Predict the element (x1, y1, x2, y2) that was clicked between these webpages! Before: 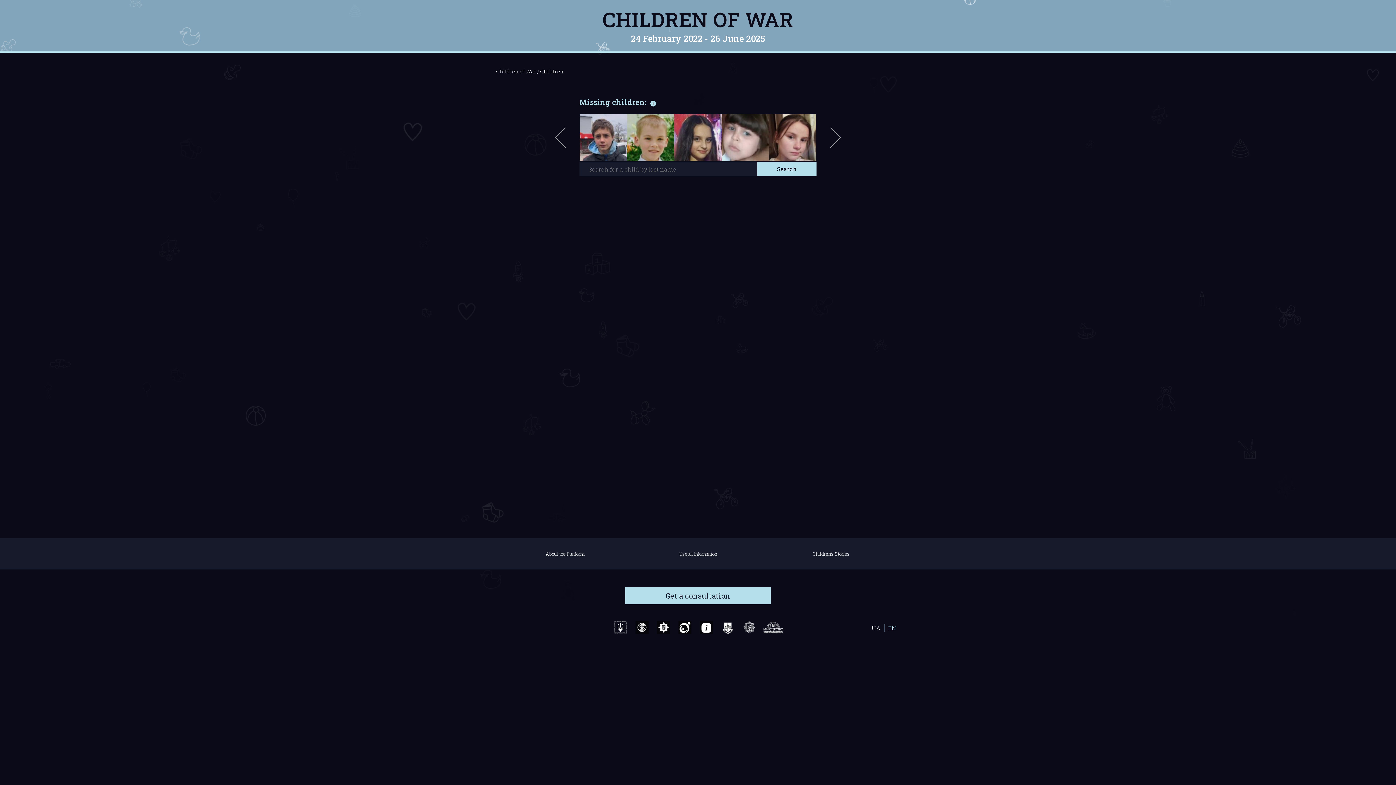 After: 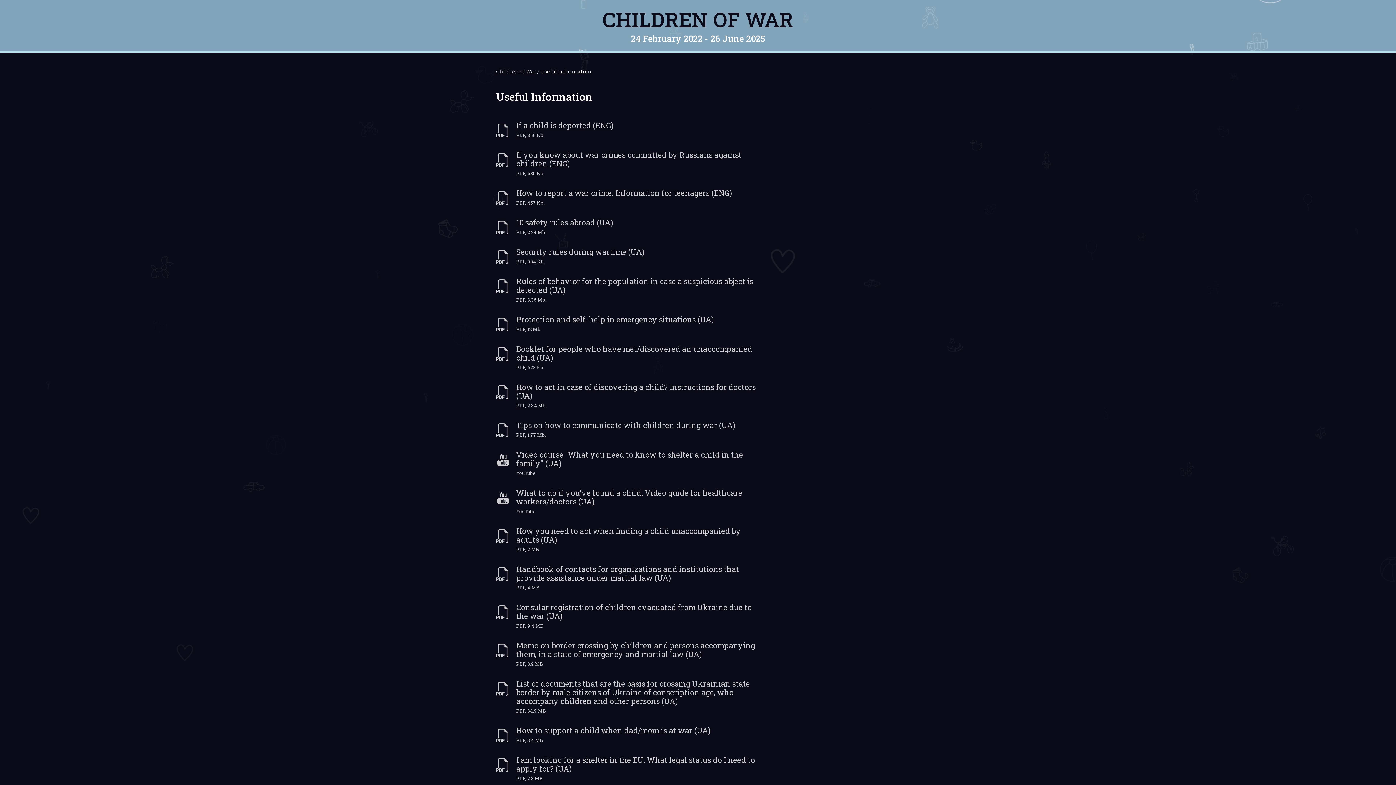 Action: label: Useful Information bbox: (679, 550, 717, 557)